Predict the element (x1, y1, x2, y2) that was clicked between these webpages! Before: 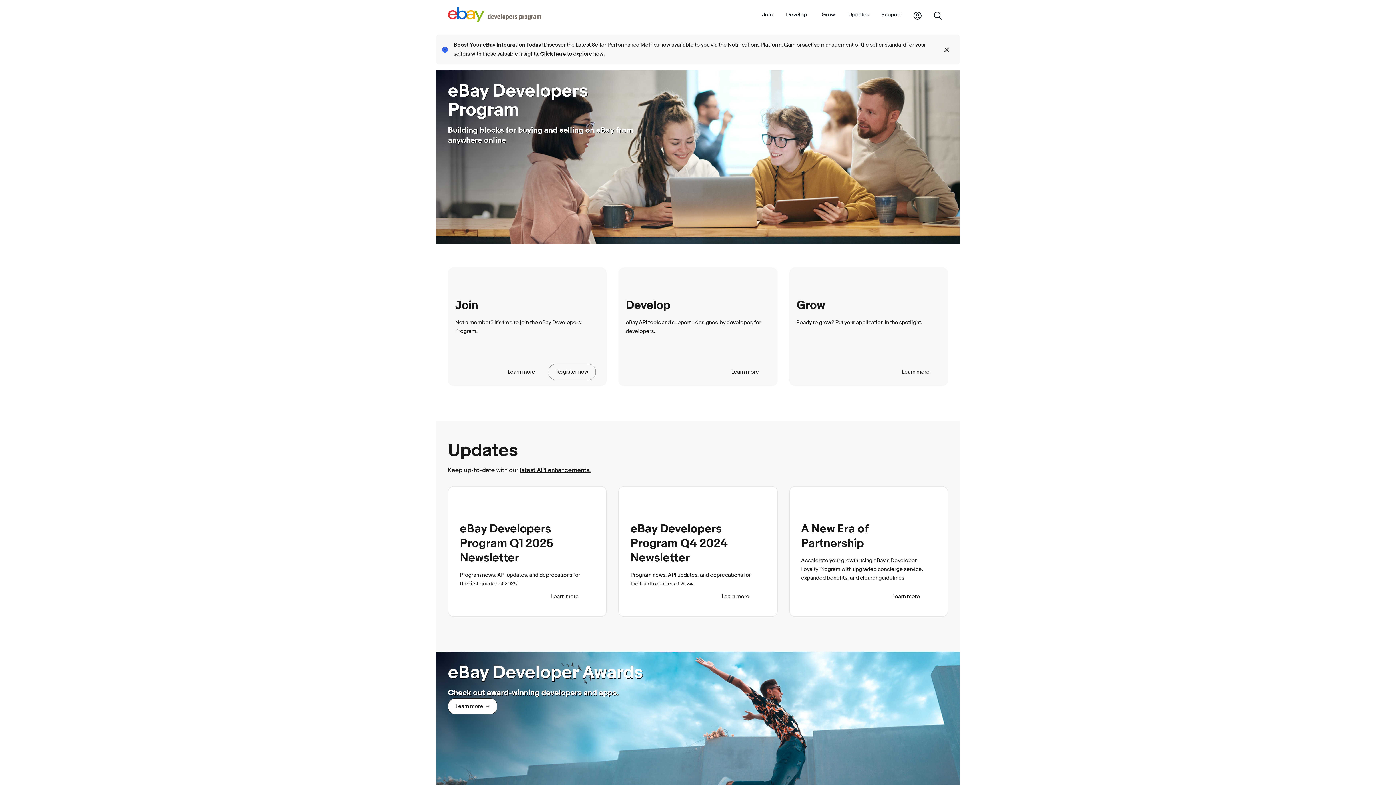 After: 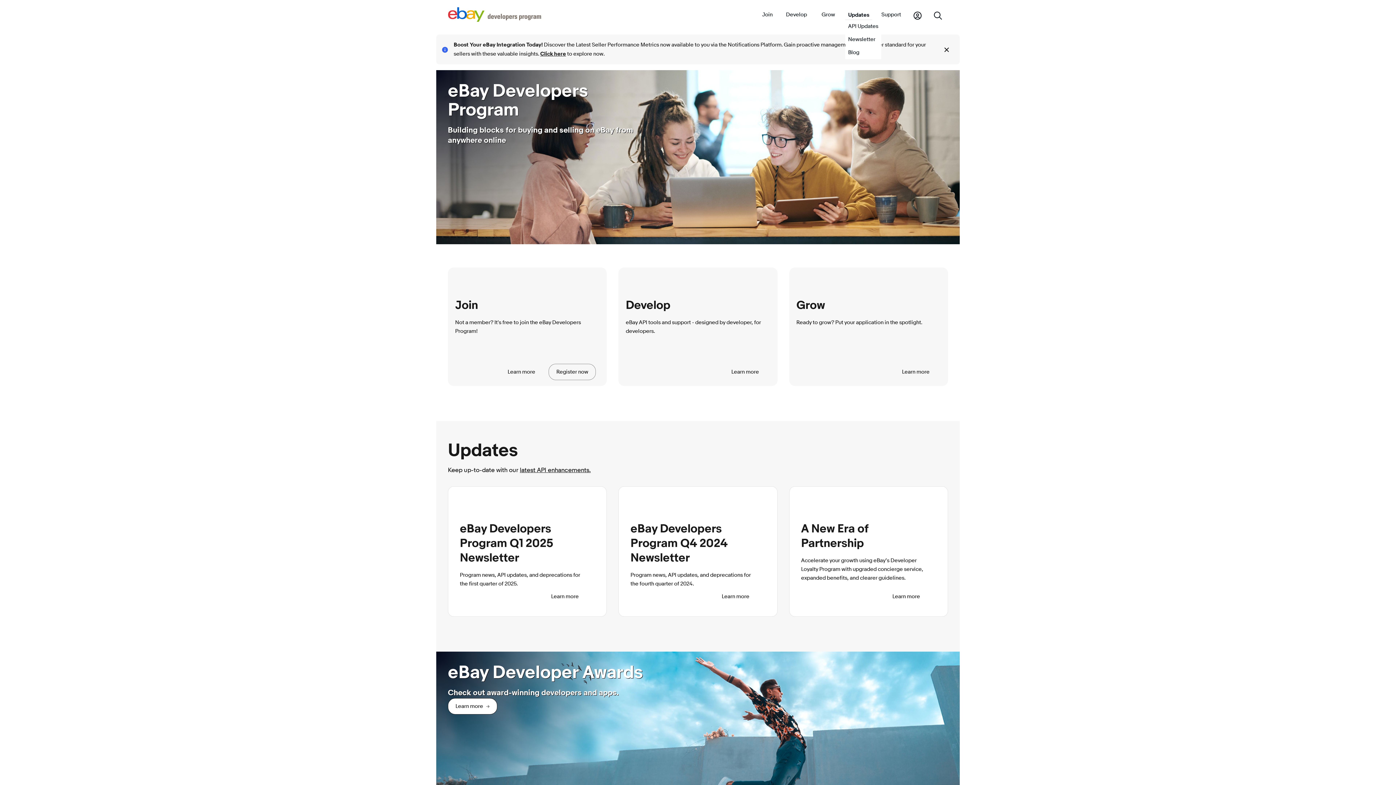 Action: label: Updates bbox: (845, 11, 872, 19)